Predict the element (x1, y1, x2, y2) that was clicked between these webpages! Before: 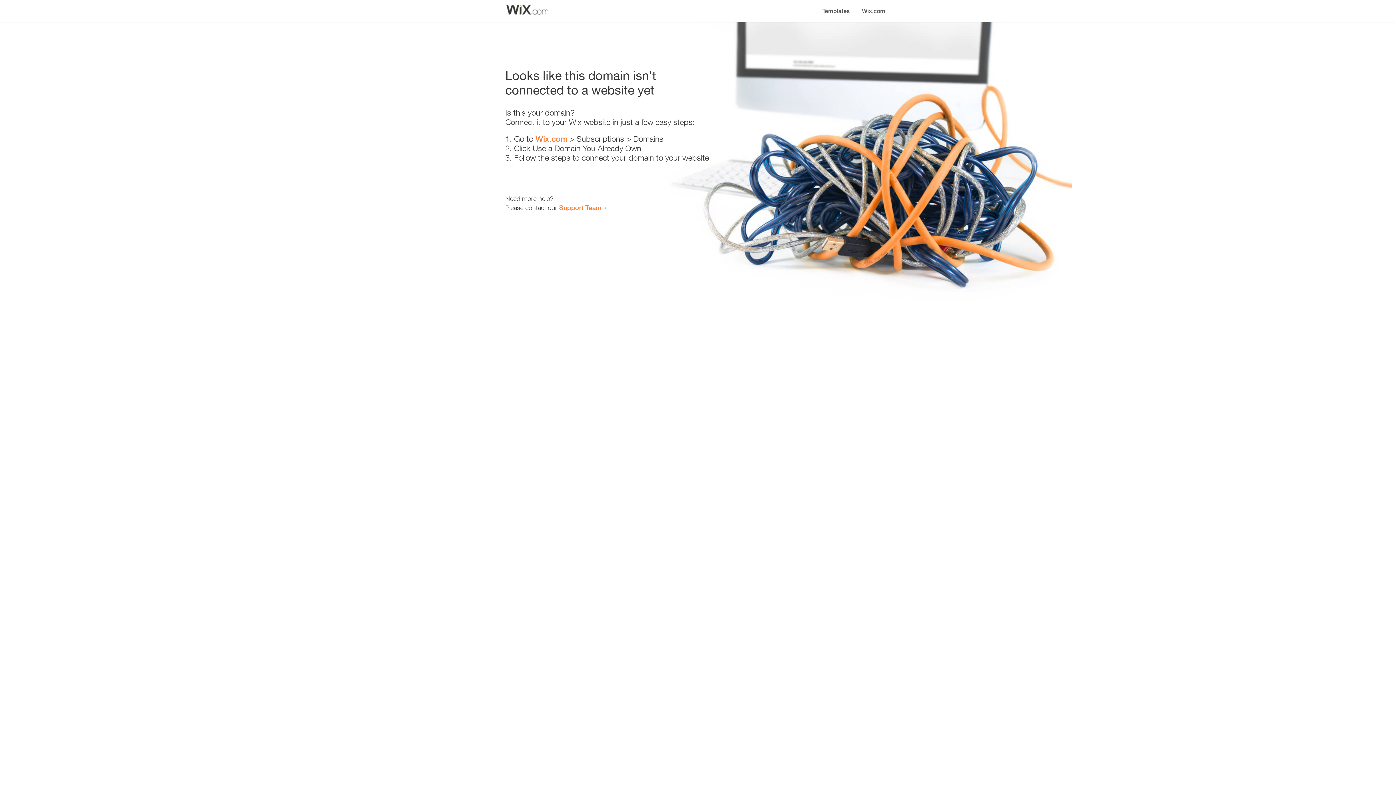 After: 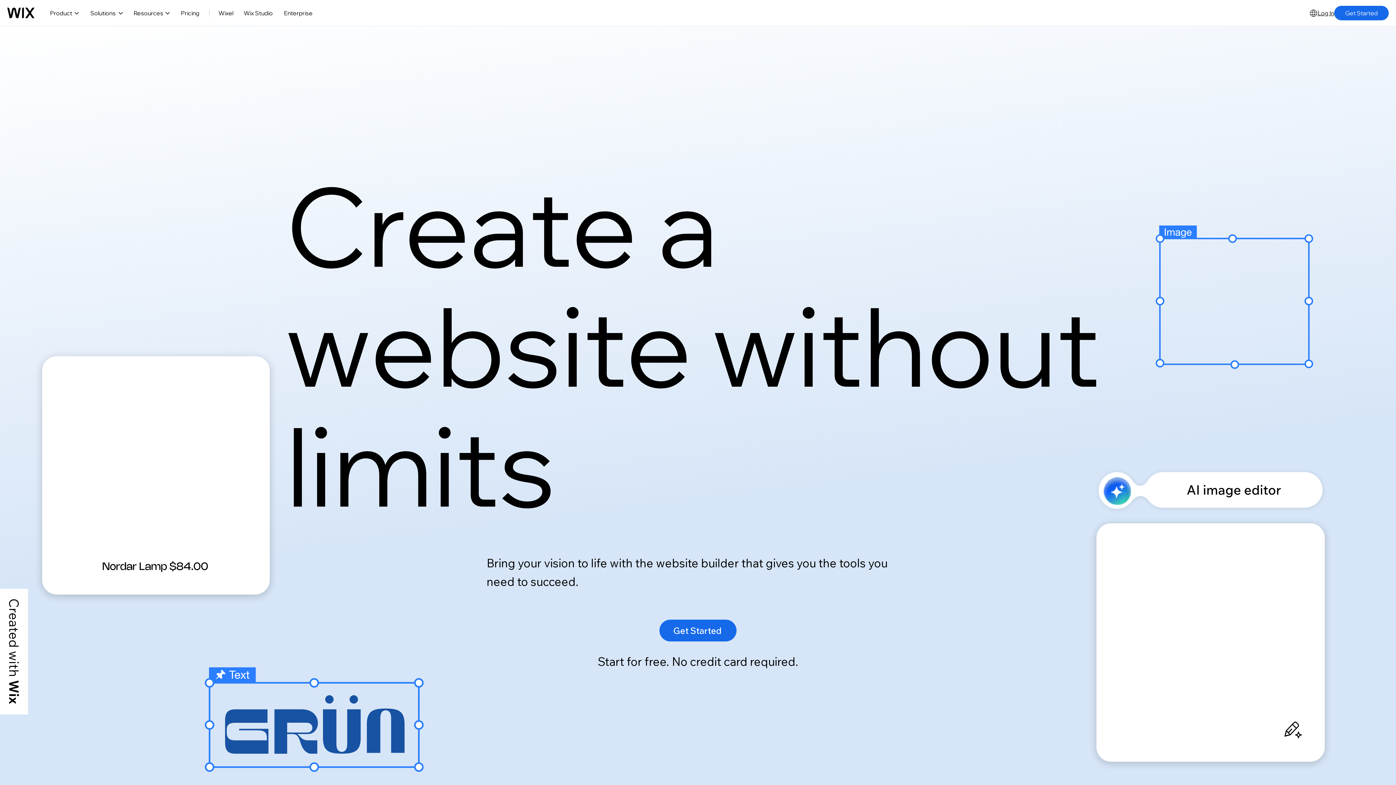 Action: label: Wix.com bbox: (535, 134, 567, 143)